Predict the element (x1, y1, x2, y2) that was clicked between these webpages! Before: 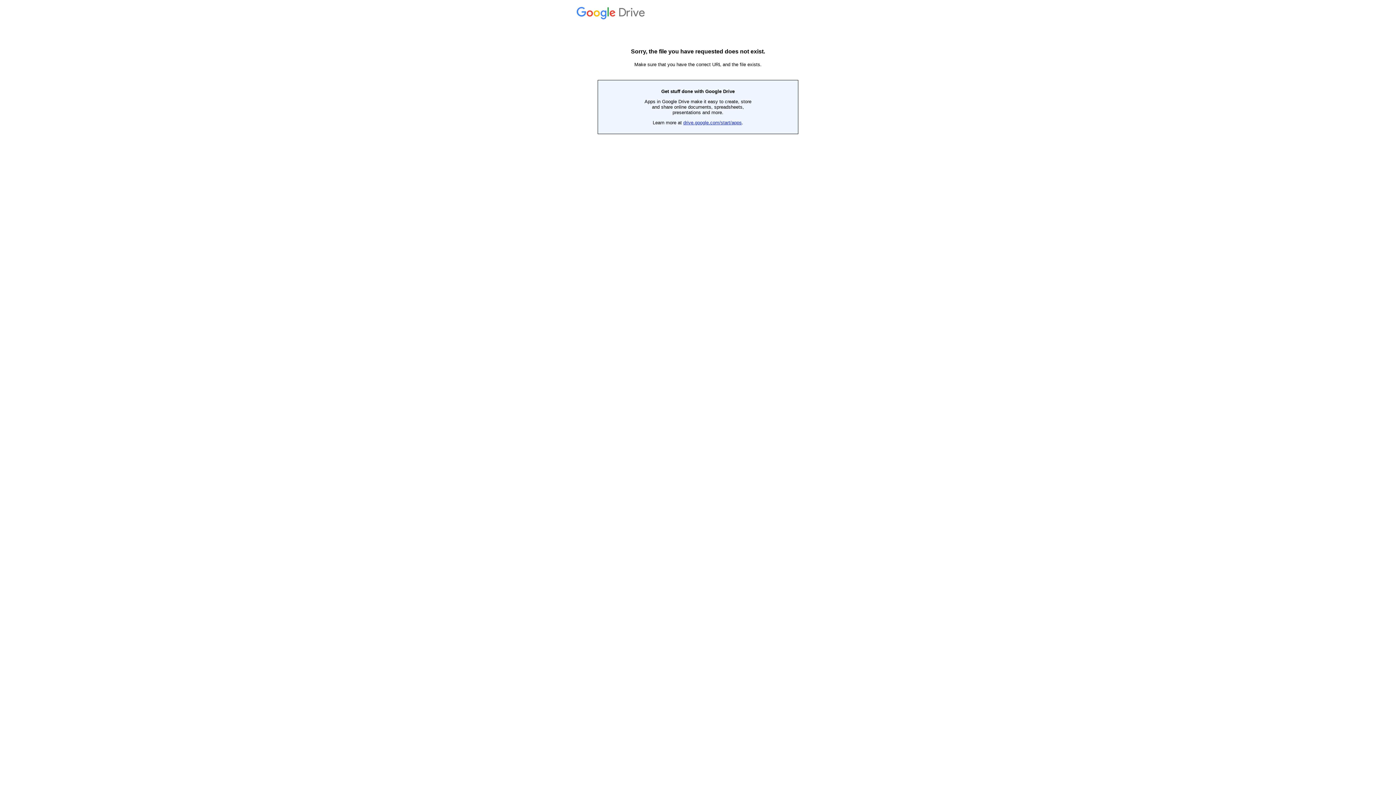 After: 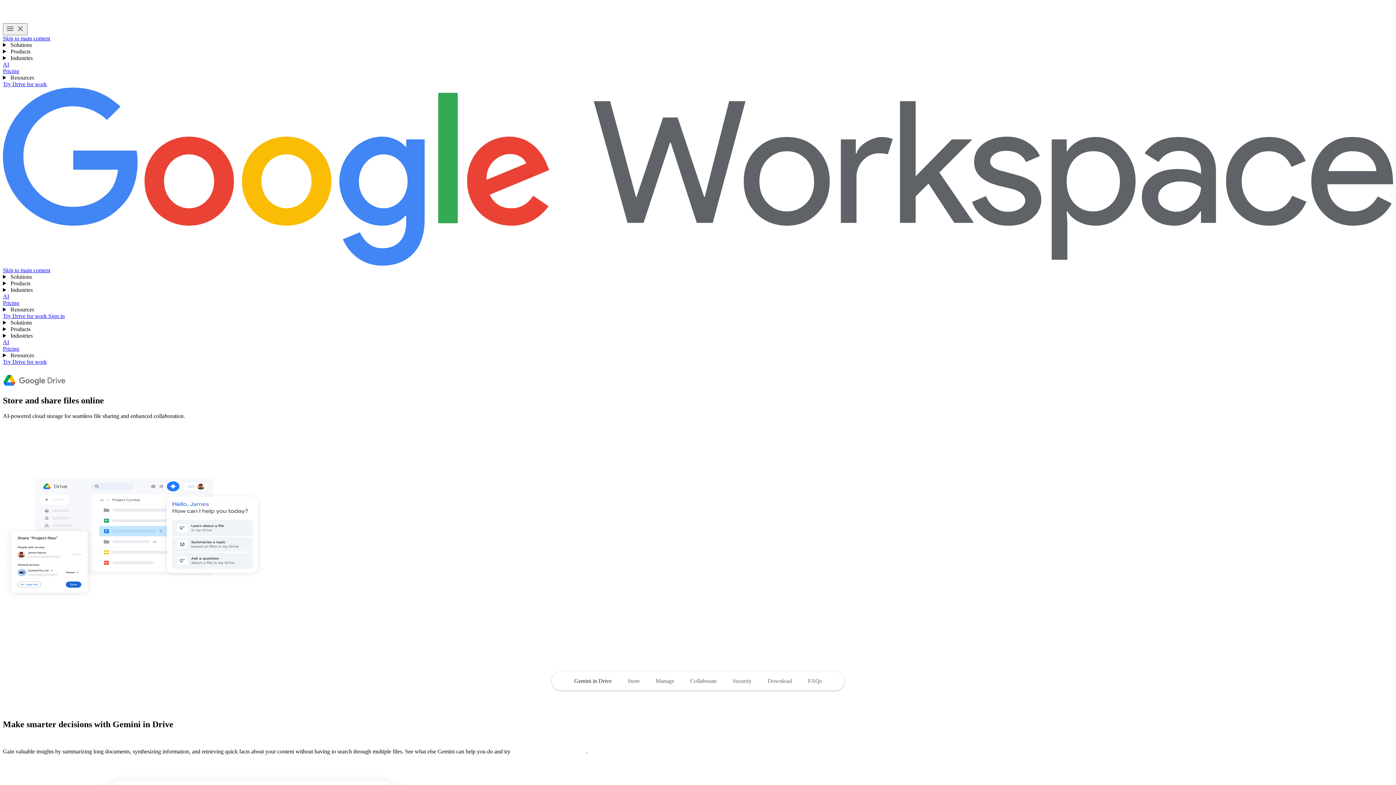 Action: label: drive.google.com/start/apps bbox: (683, 120, 742, 125)